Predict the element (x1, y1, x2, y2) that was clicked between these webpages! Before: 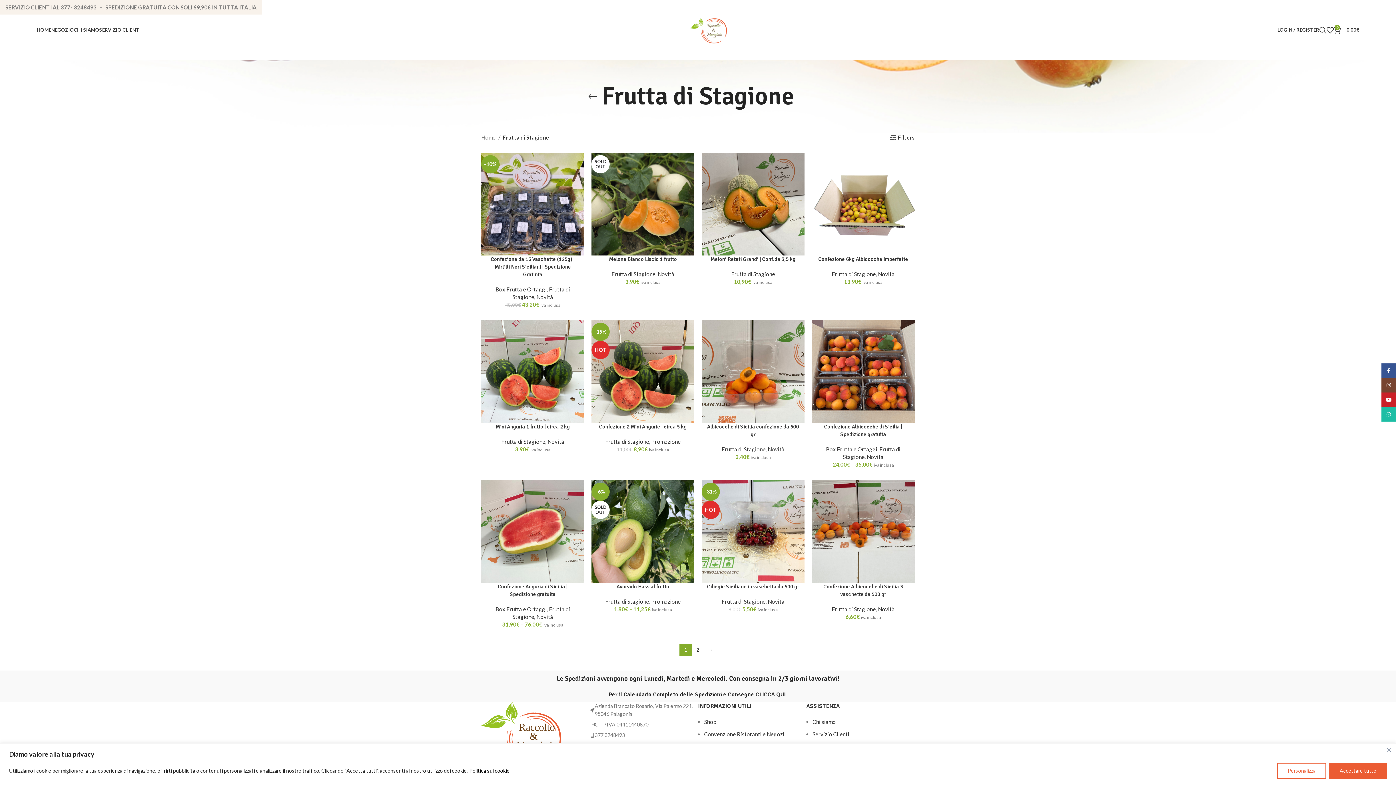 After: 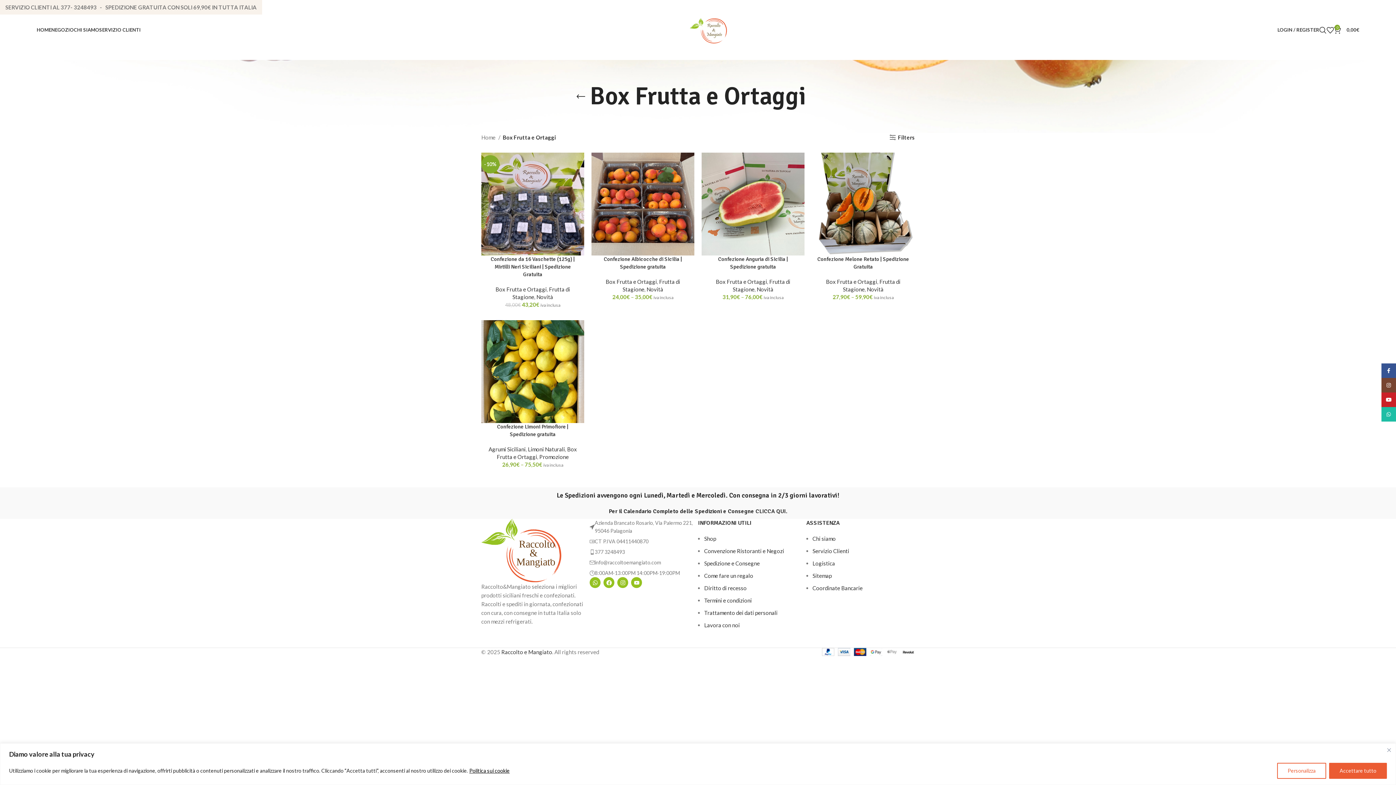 Action: label: Box Frutta e Ortaggi bbox: (495, 286, 546, 292)